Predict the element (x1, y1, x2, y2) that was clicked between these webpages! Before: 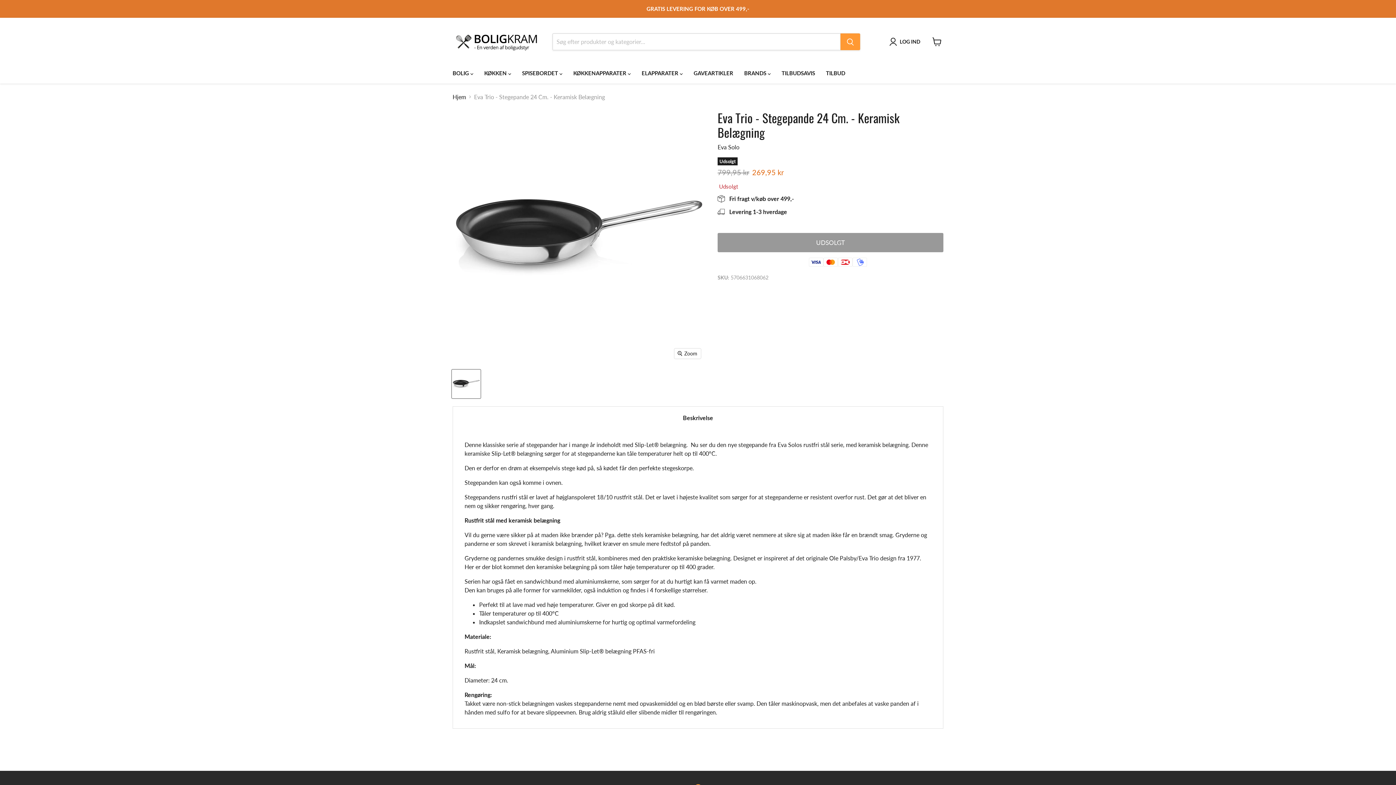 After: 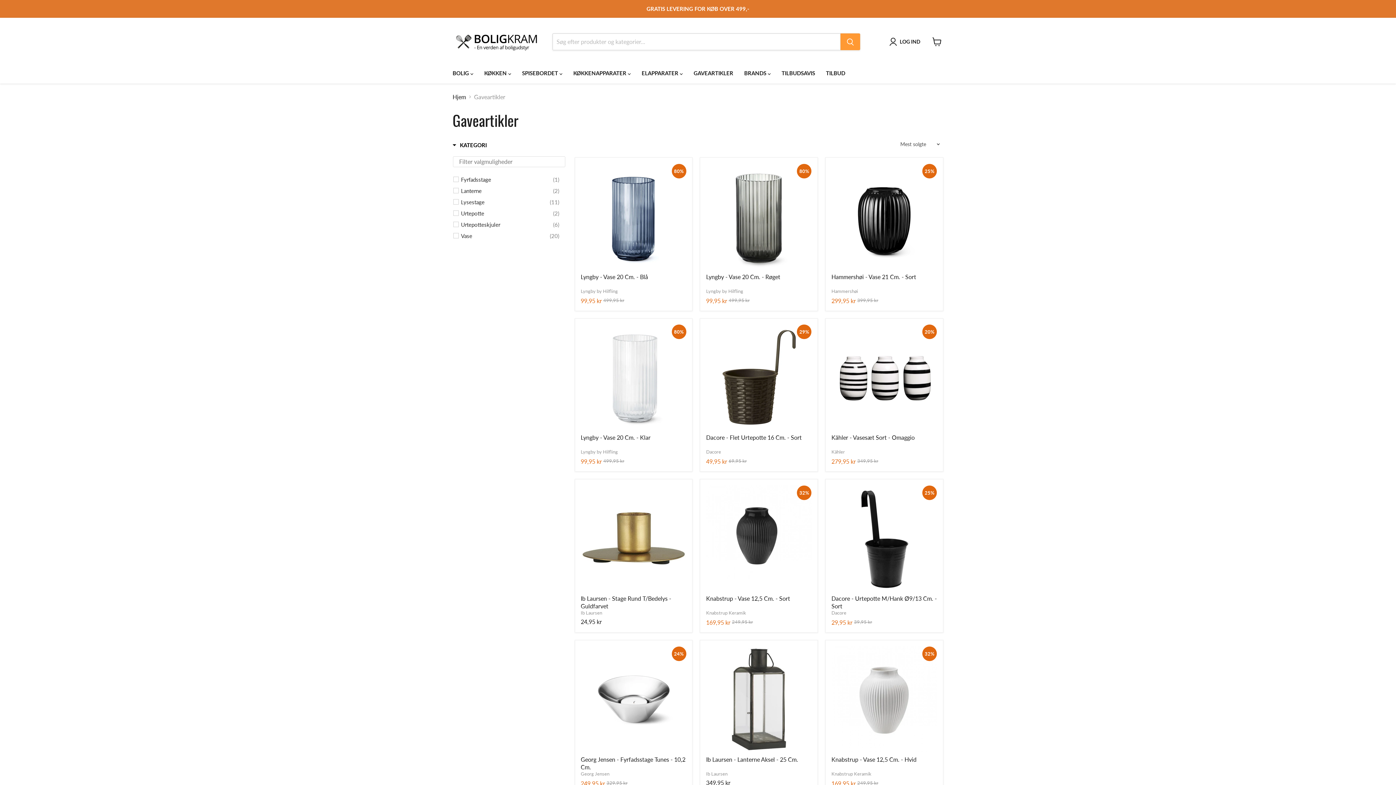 Action: bbox: (688, 65, 738, 80) label: GAVEARTIKLER